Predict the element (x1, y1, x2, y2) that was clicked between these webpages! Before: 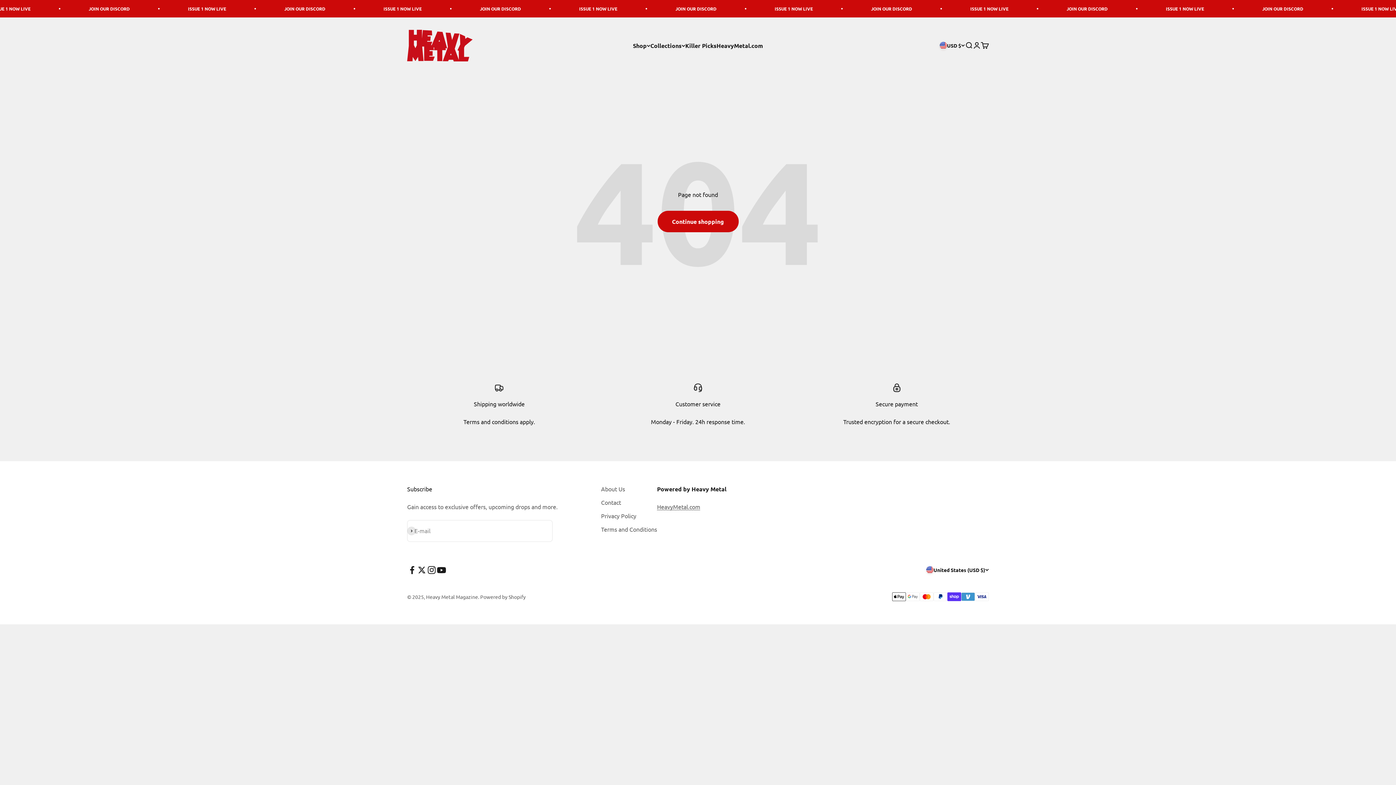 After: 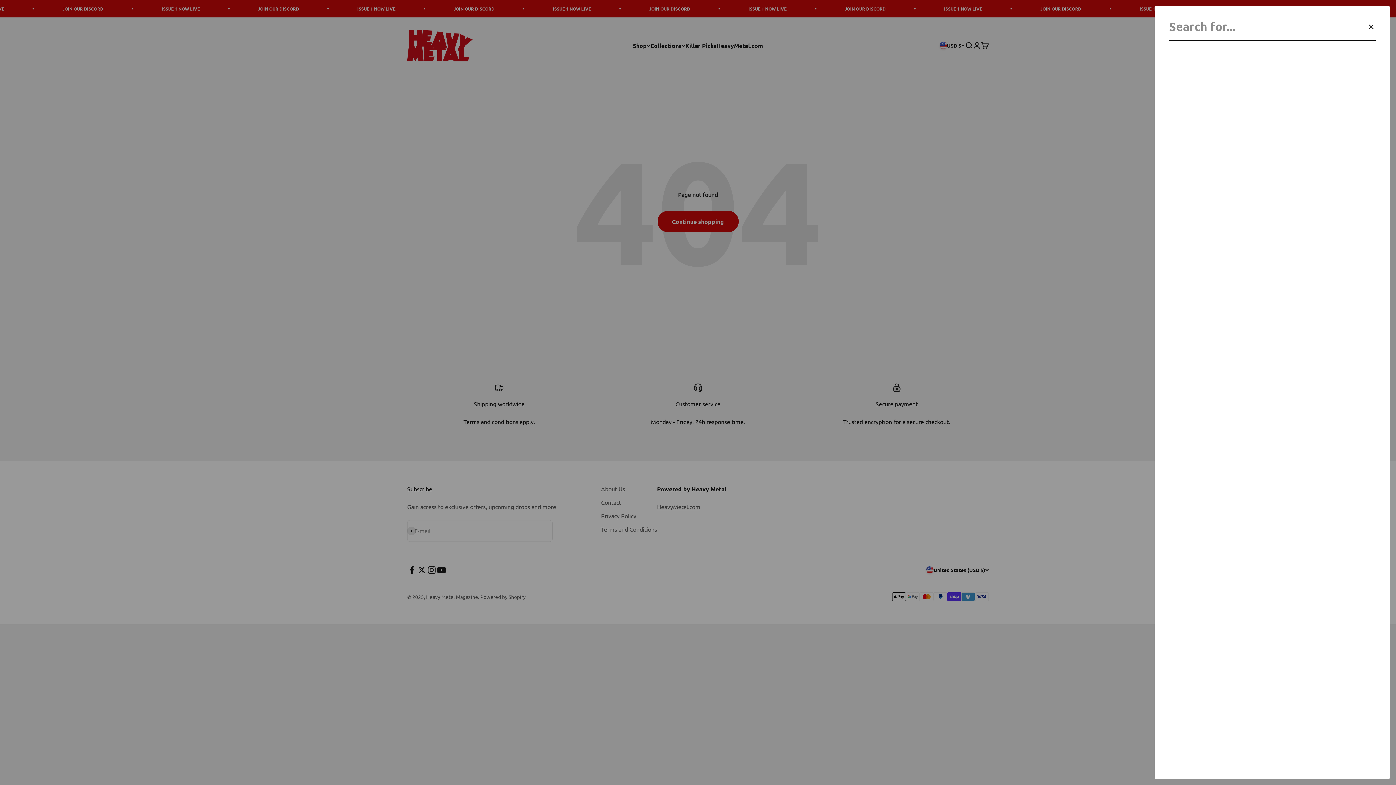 Action: label: Open search bbox: (965, 41, 973, 49)